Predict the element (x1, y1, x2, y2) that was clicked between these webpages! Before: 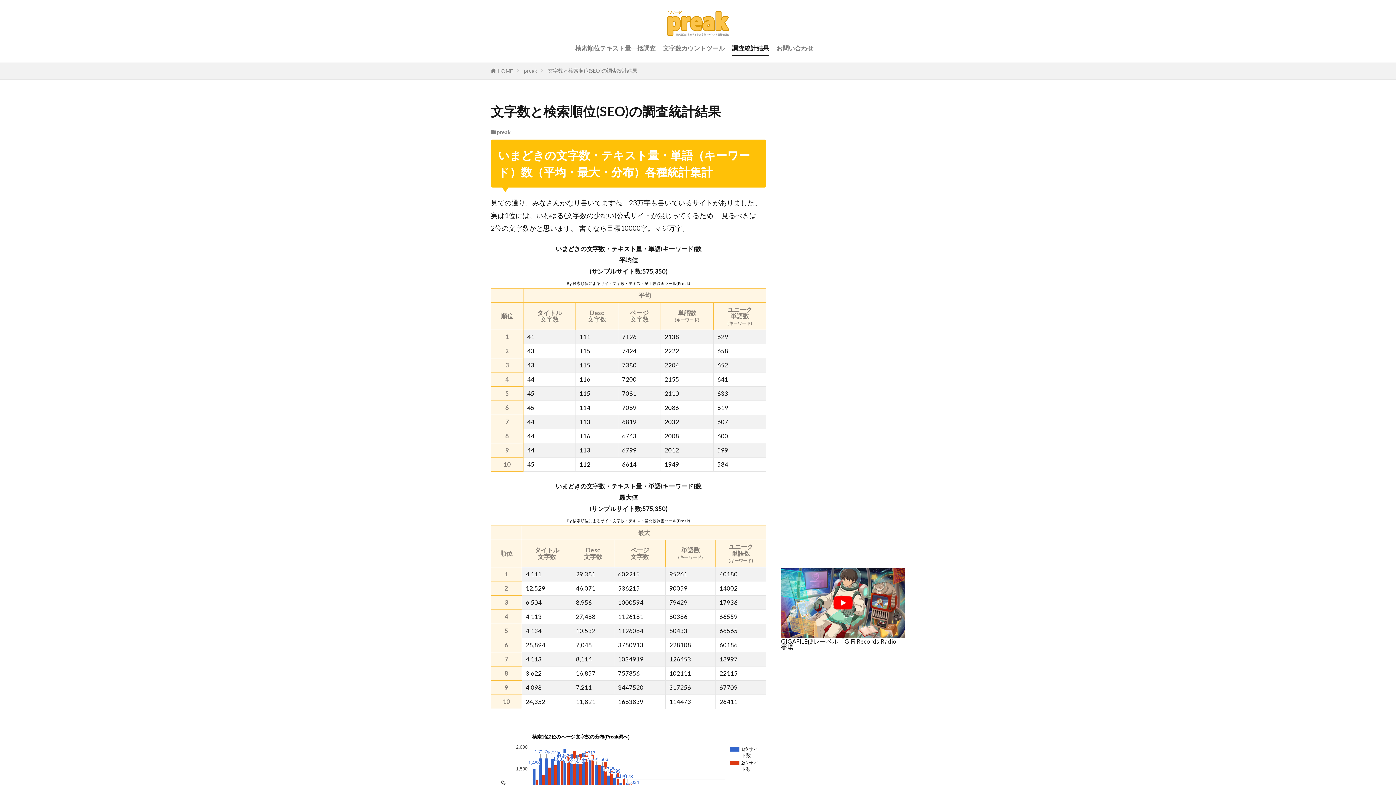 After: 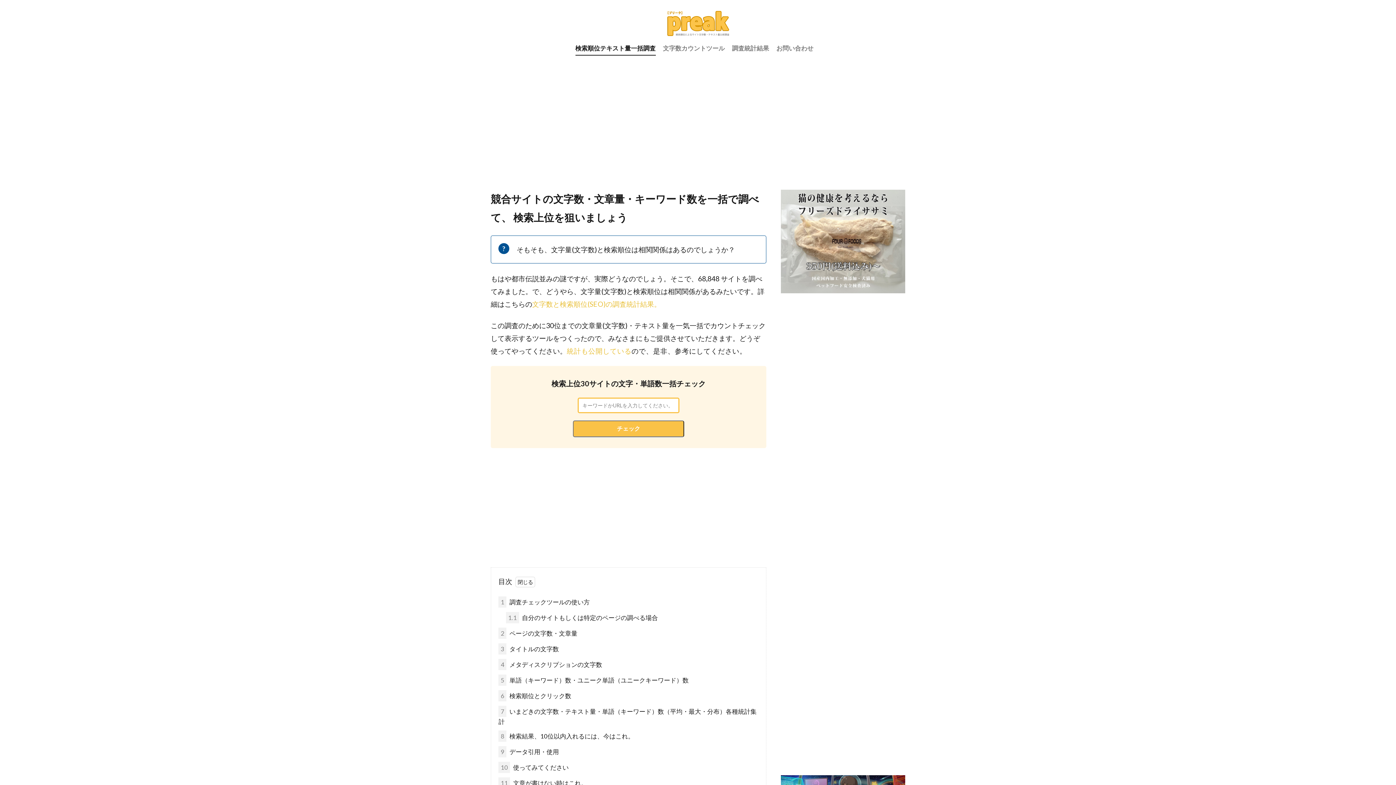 Action: label: HOME bbox: (497, 67, 513, 74)